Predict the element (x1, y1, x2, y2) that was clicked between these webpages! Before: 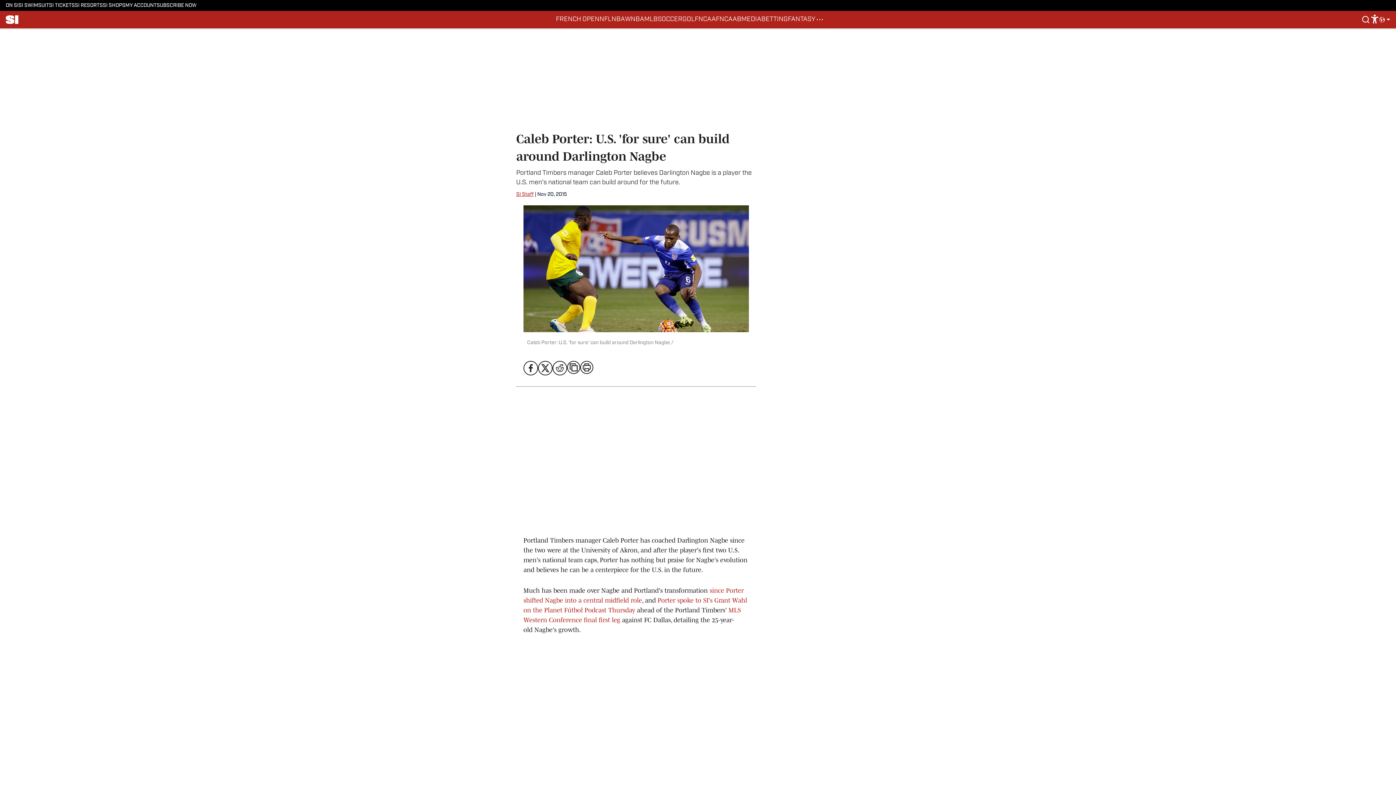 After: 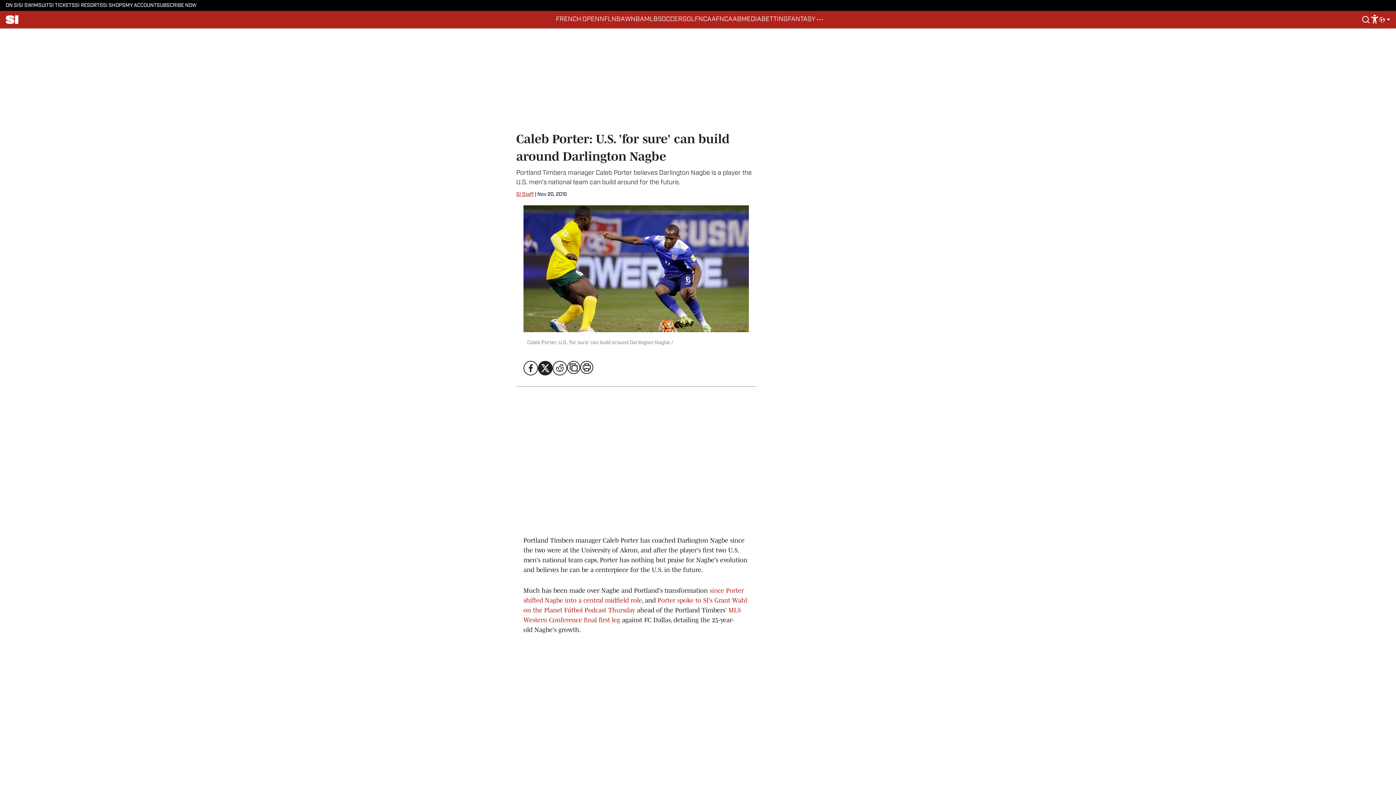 Action: bbox: (538, 361, 552, 375)